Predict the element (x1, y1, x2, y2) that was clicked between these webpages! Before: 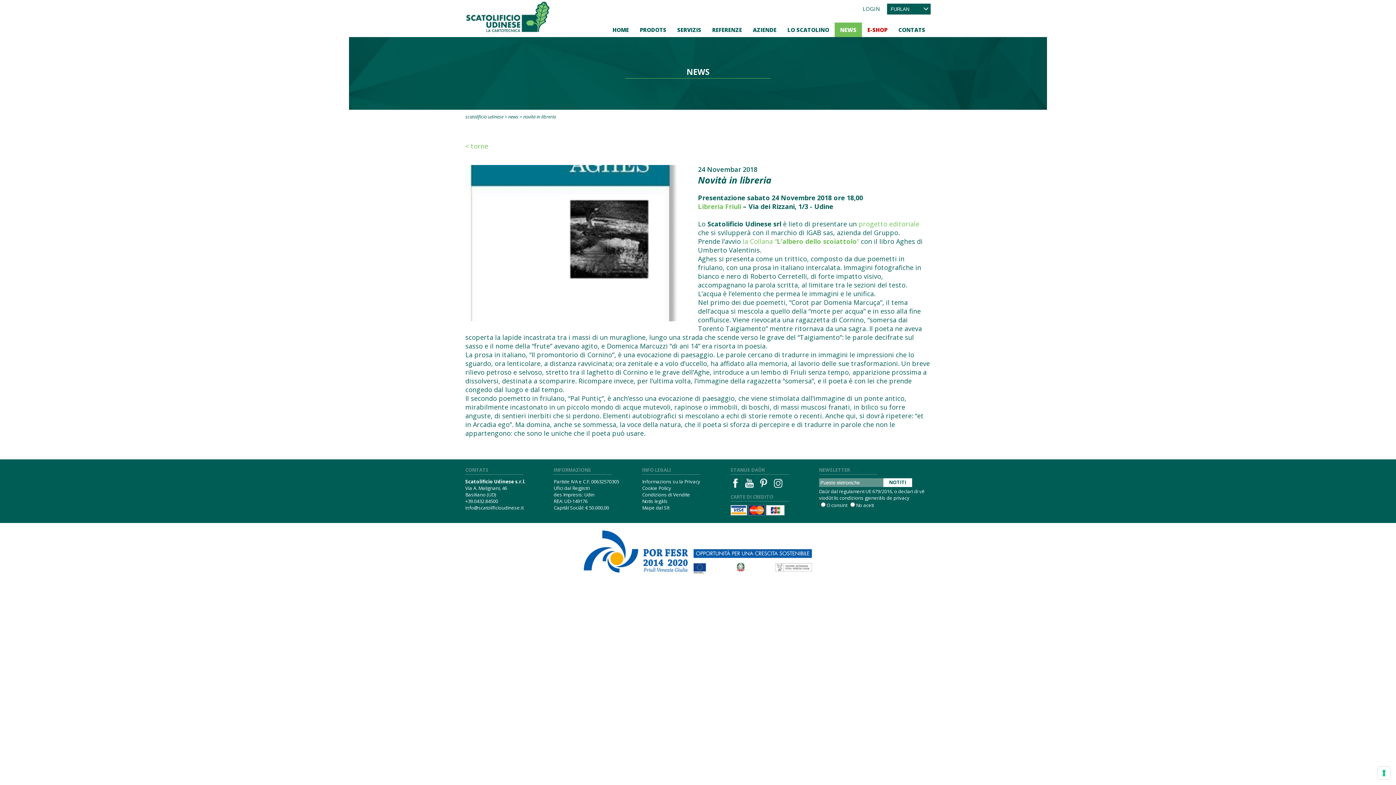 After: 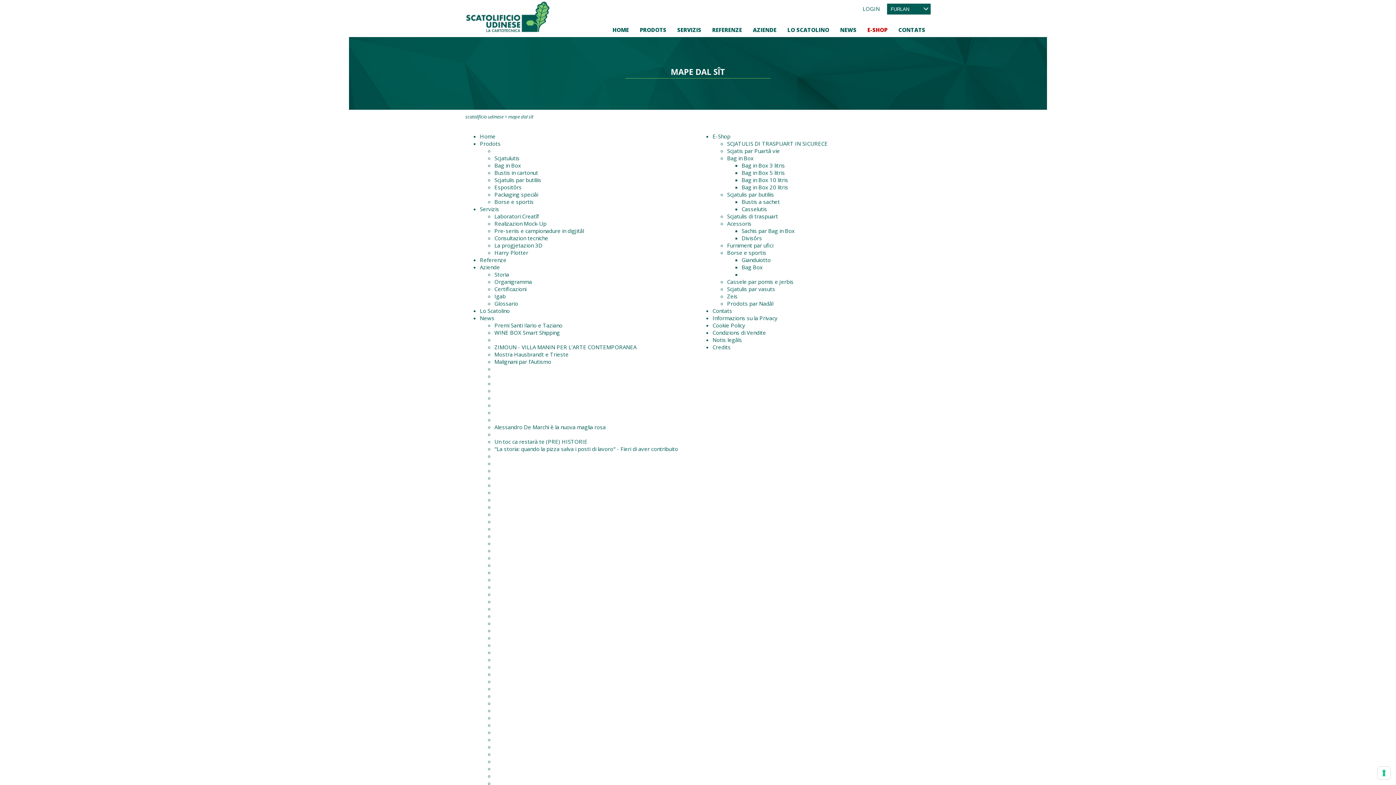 Action: bbox: (642, 504, 716, 511) label: Mape dal Sît